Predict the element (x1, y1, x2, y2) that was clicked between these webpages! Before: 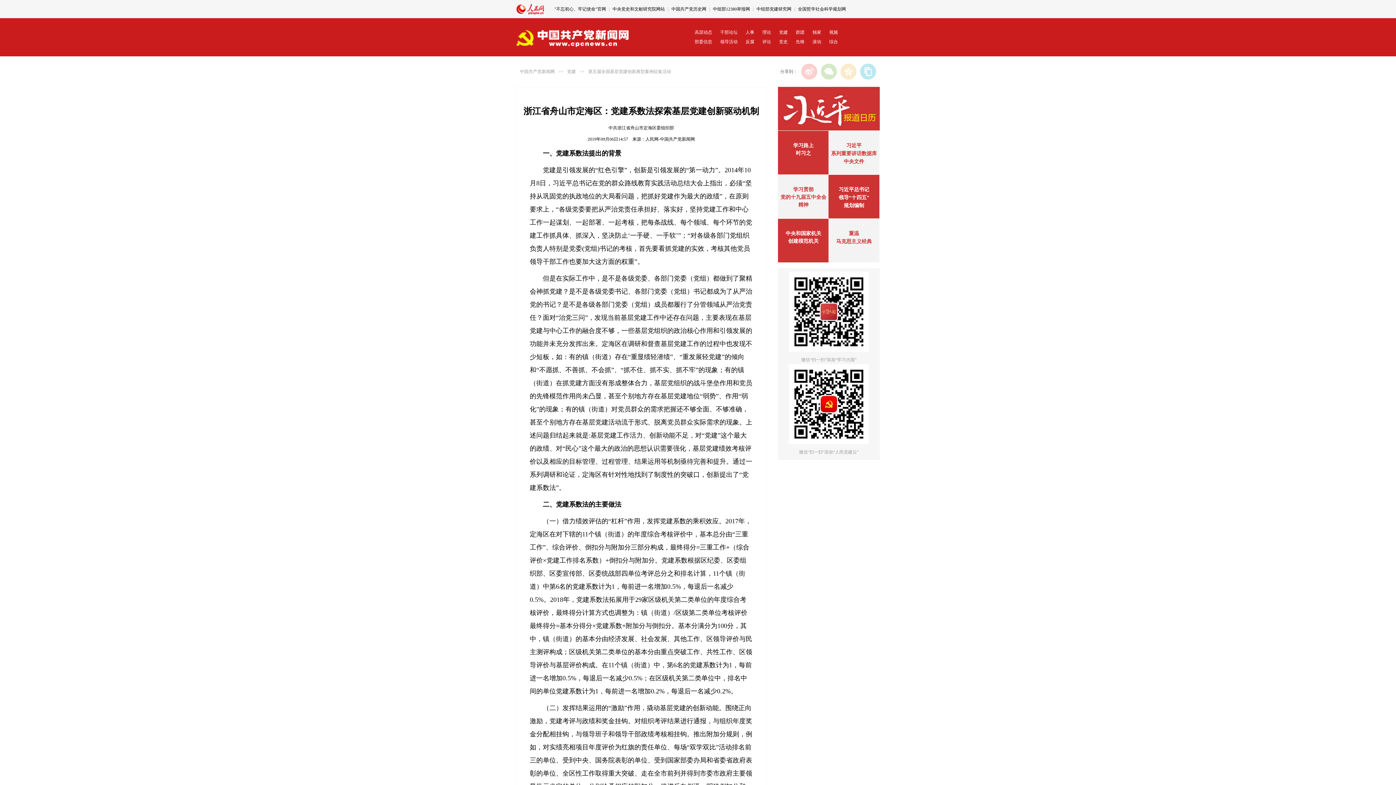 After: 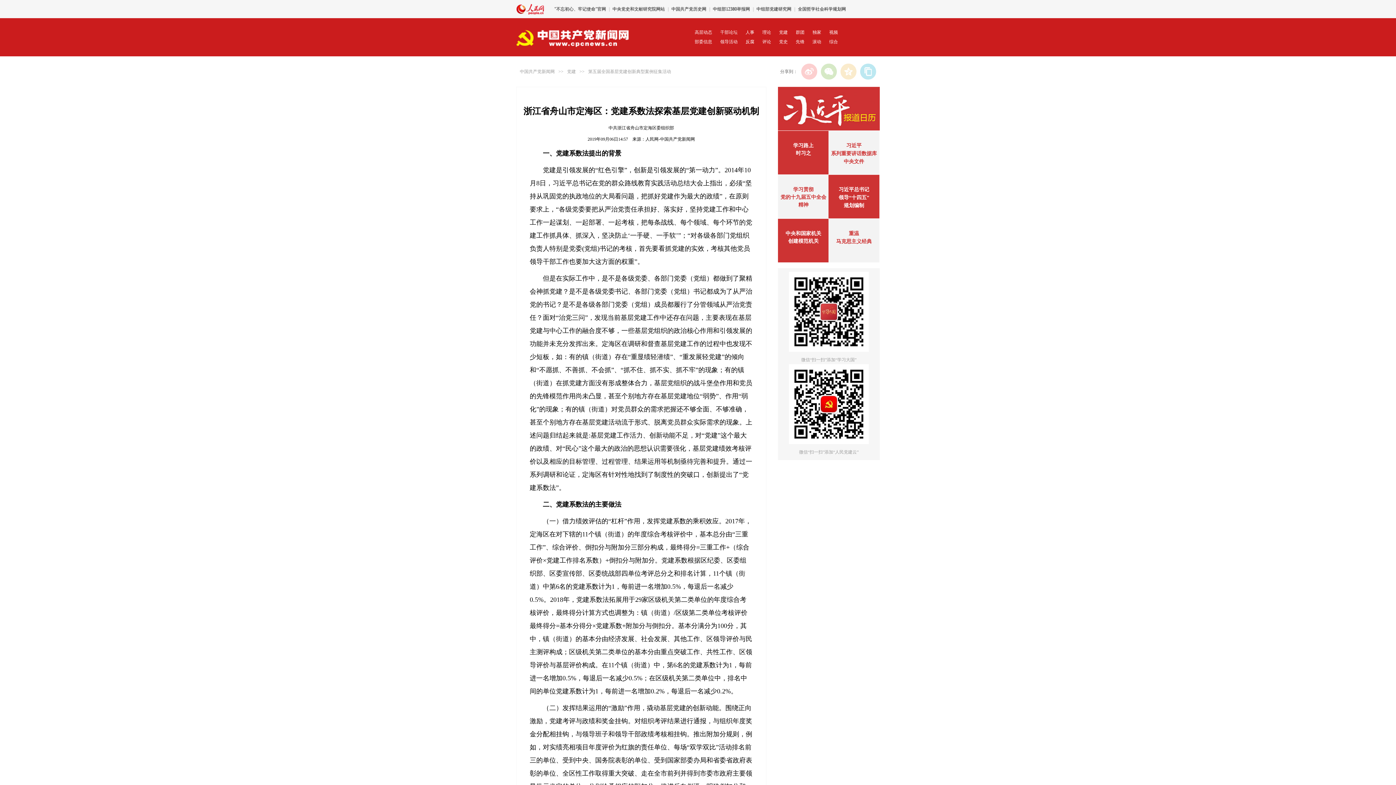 Action: bbox: (516, 28, 634, 44)